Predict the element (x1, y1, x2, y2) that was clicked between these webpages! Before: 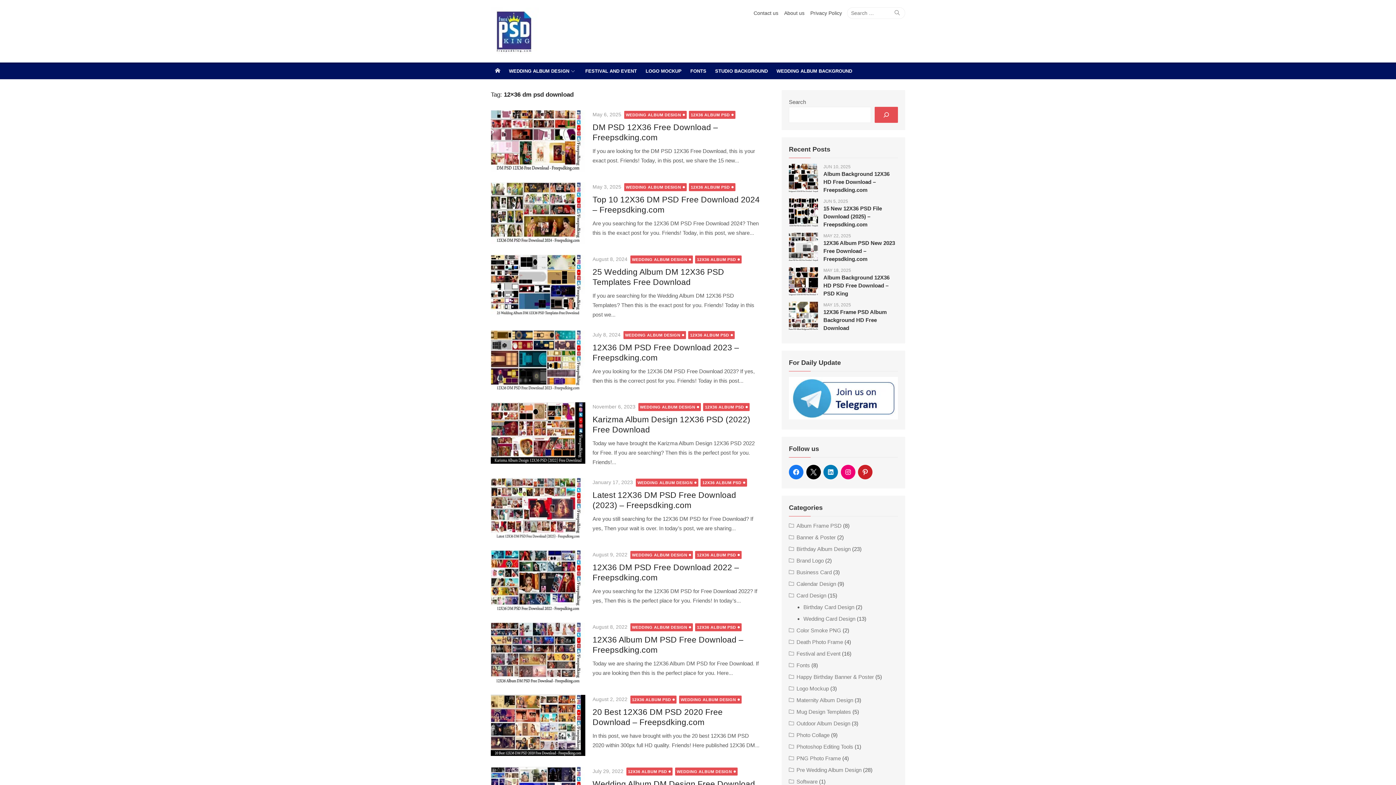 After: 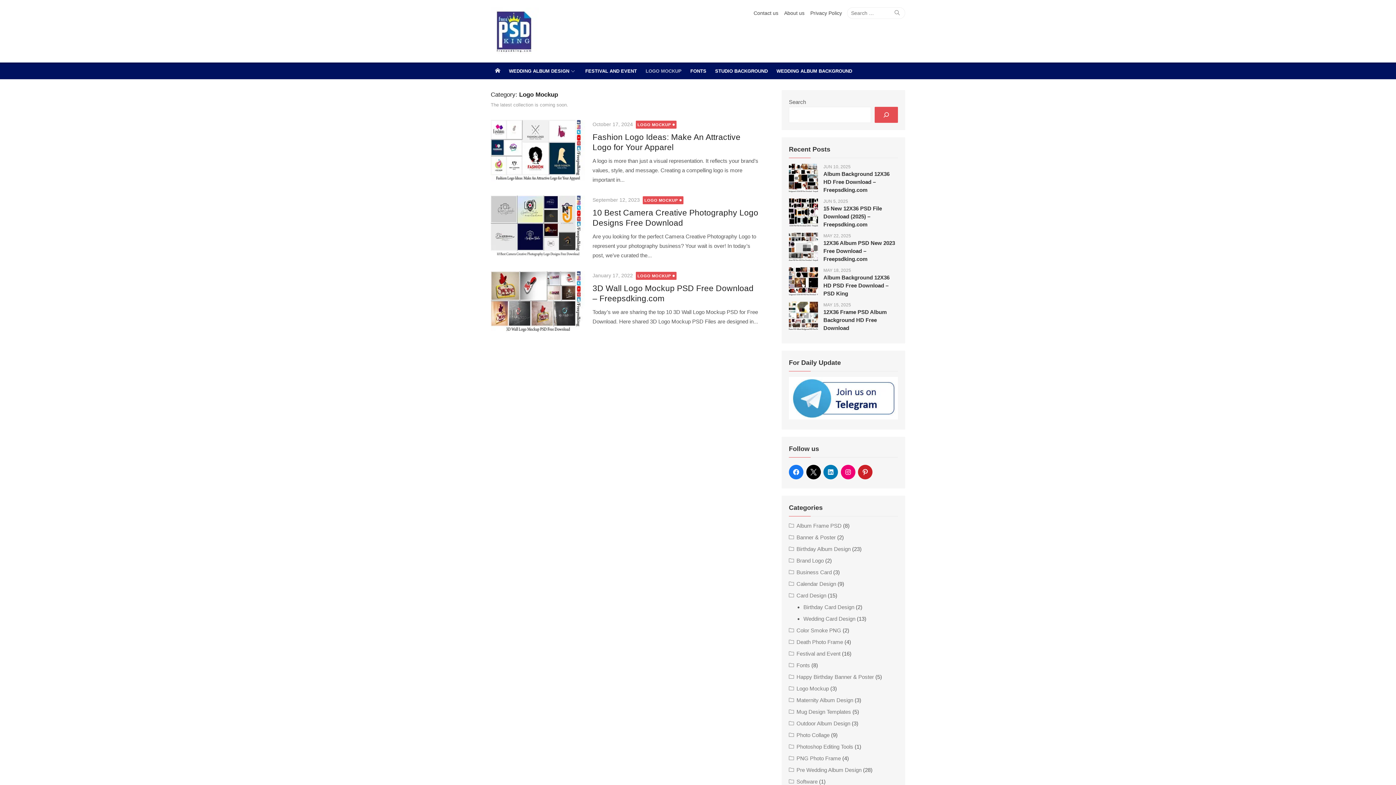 Action: bbox: (789, 685, 829, 691) label: Logo Mockup